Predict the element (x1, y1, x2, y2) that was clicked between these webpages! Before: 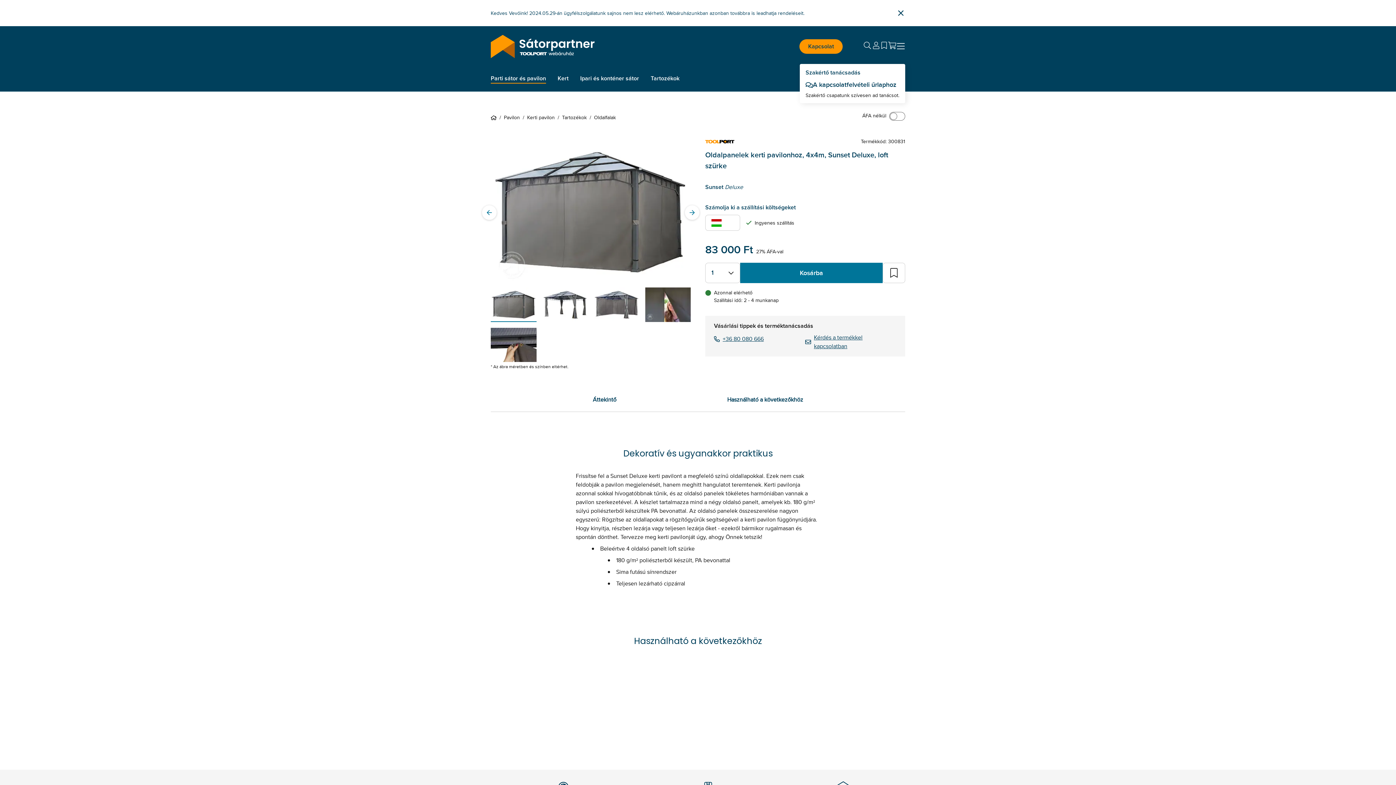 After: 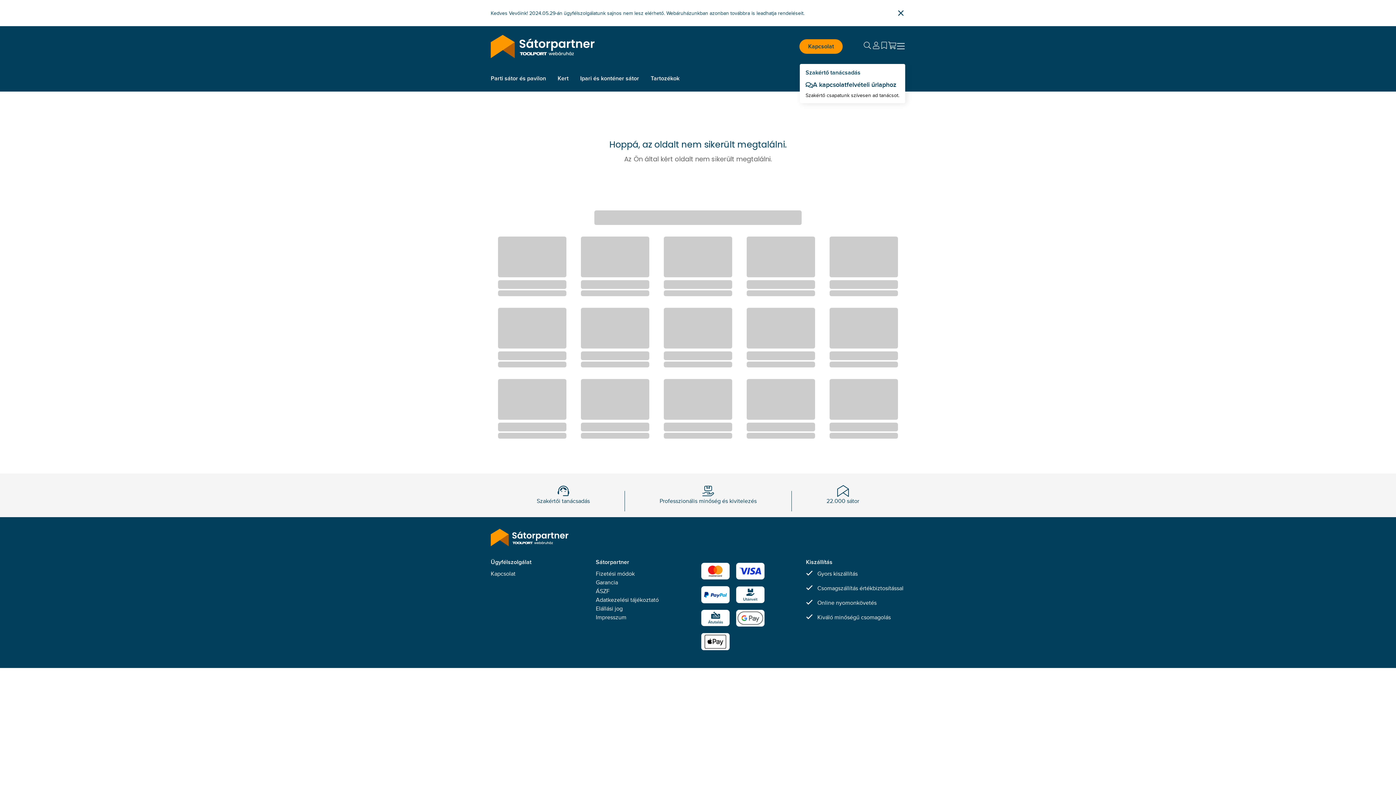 Action: label: A kapcsolatfelvételi űrlaphoz bbox: (813, 80, 896, 89)